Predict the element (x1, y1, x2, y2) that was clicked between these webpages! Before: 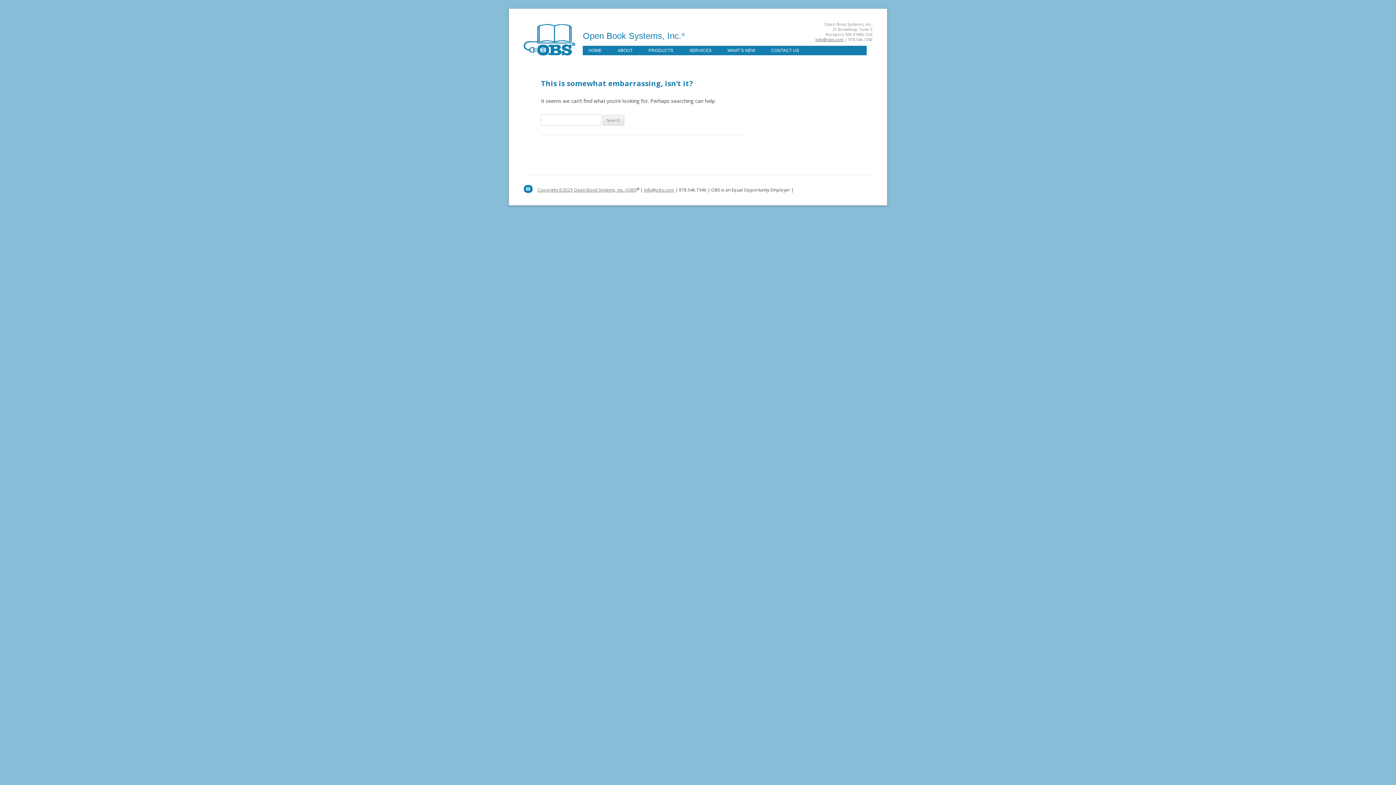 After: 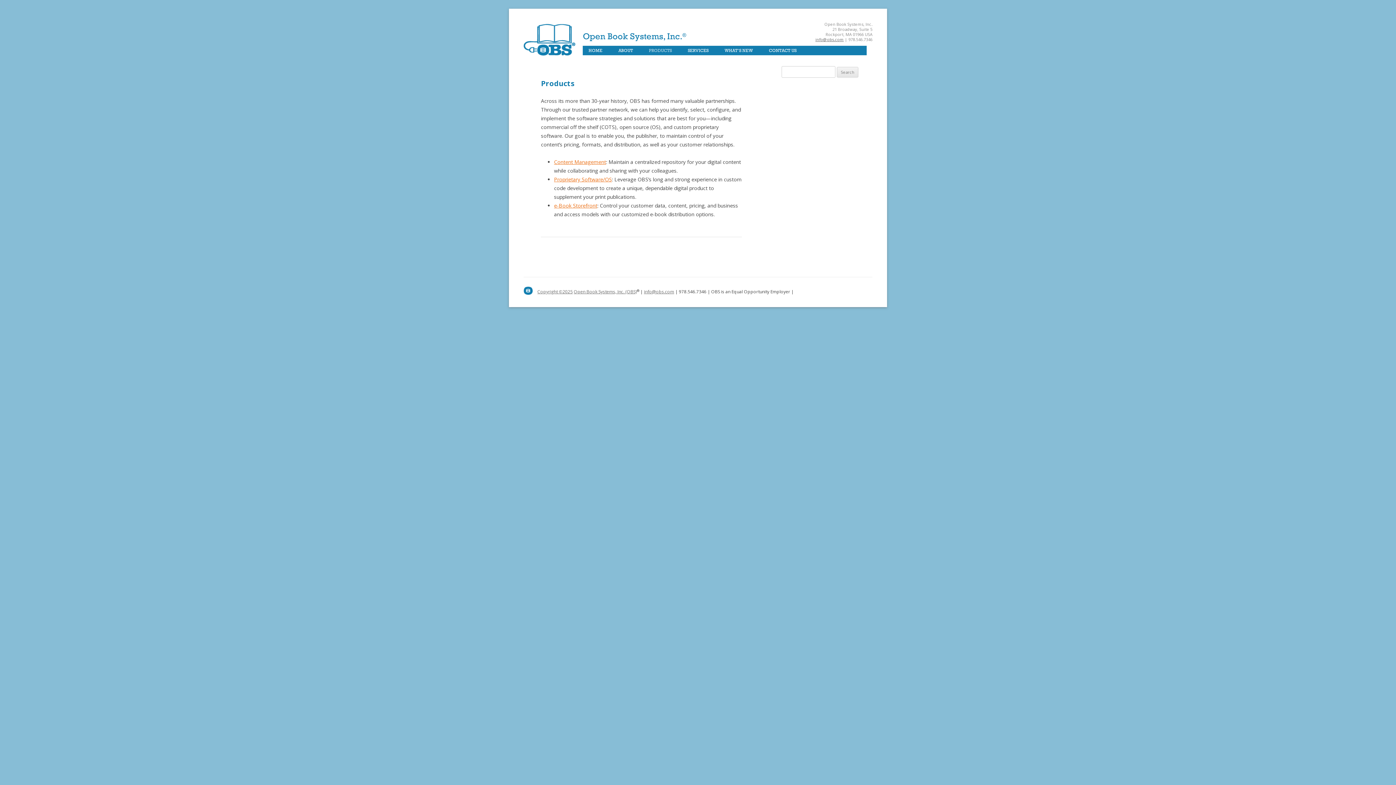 Action: label: PRODUCTS bbox: (648, 45, 673, 55)